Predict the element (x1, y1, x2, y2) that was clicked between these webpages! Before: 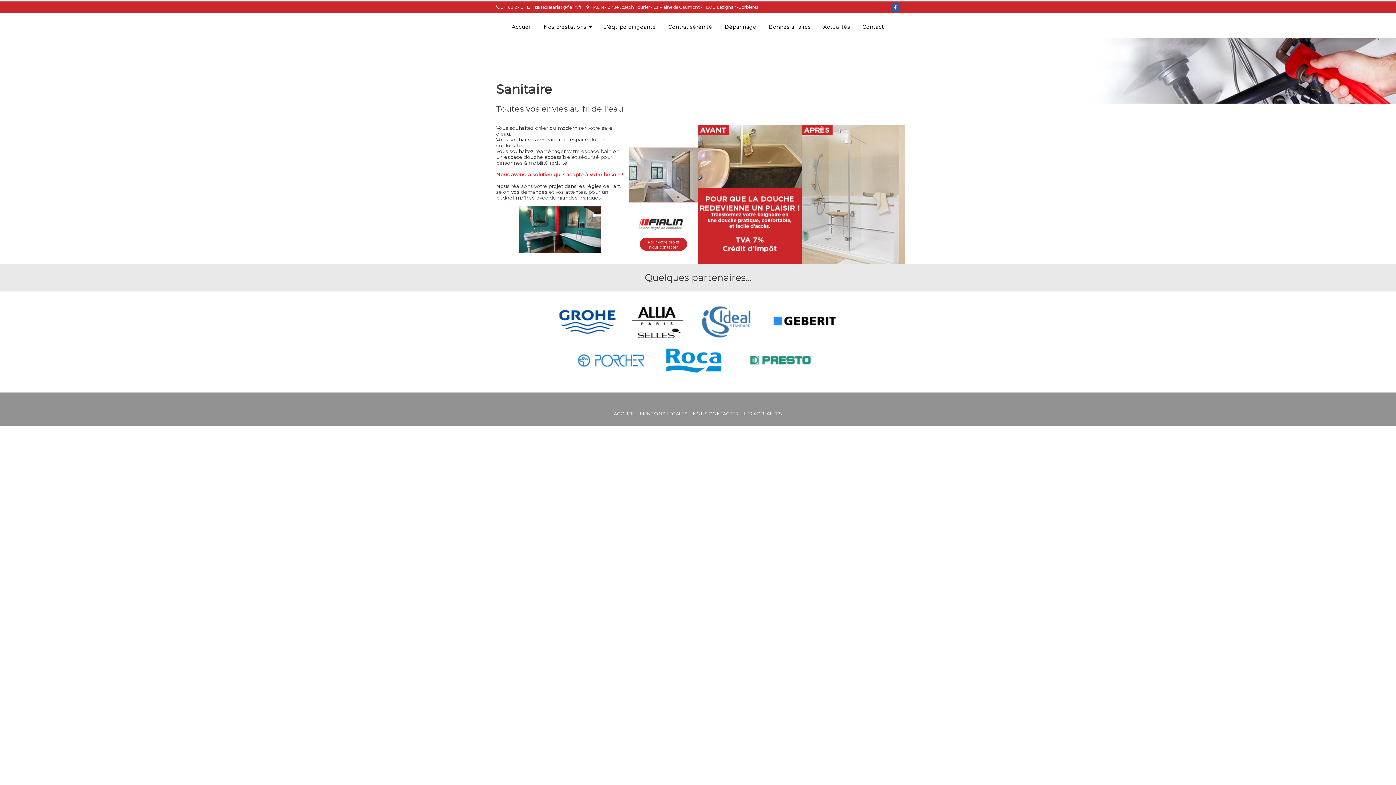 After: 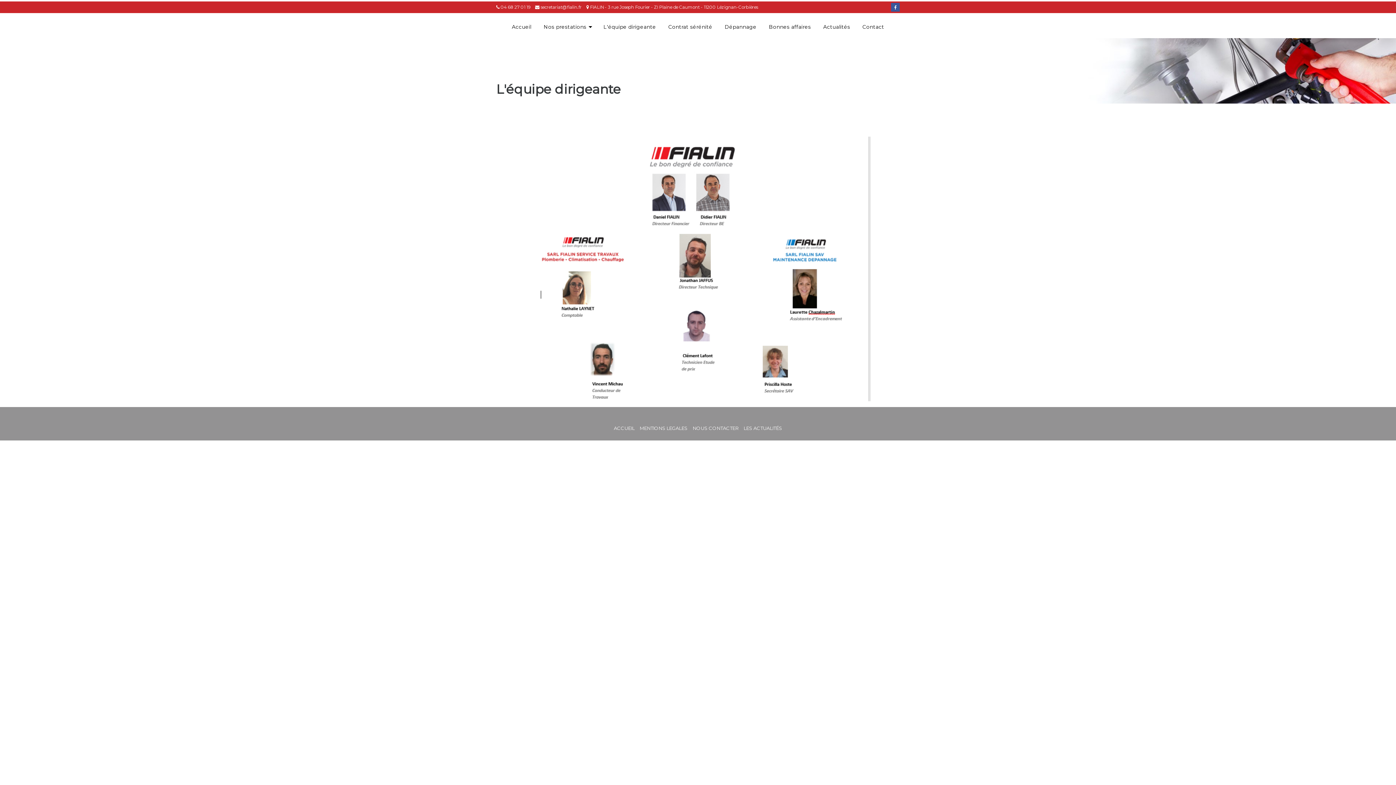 Action: bbox: (597, 18, 662, 35) label: L'équipe dirigeante